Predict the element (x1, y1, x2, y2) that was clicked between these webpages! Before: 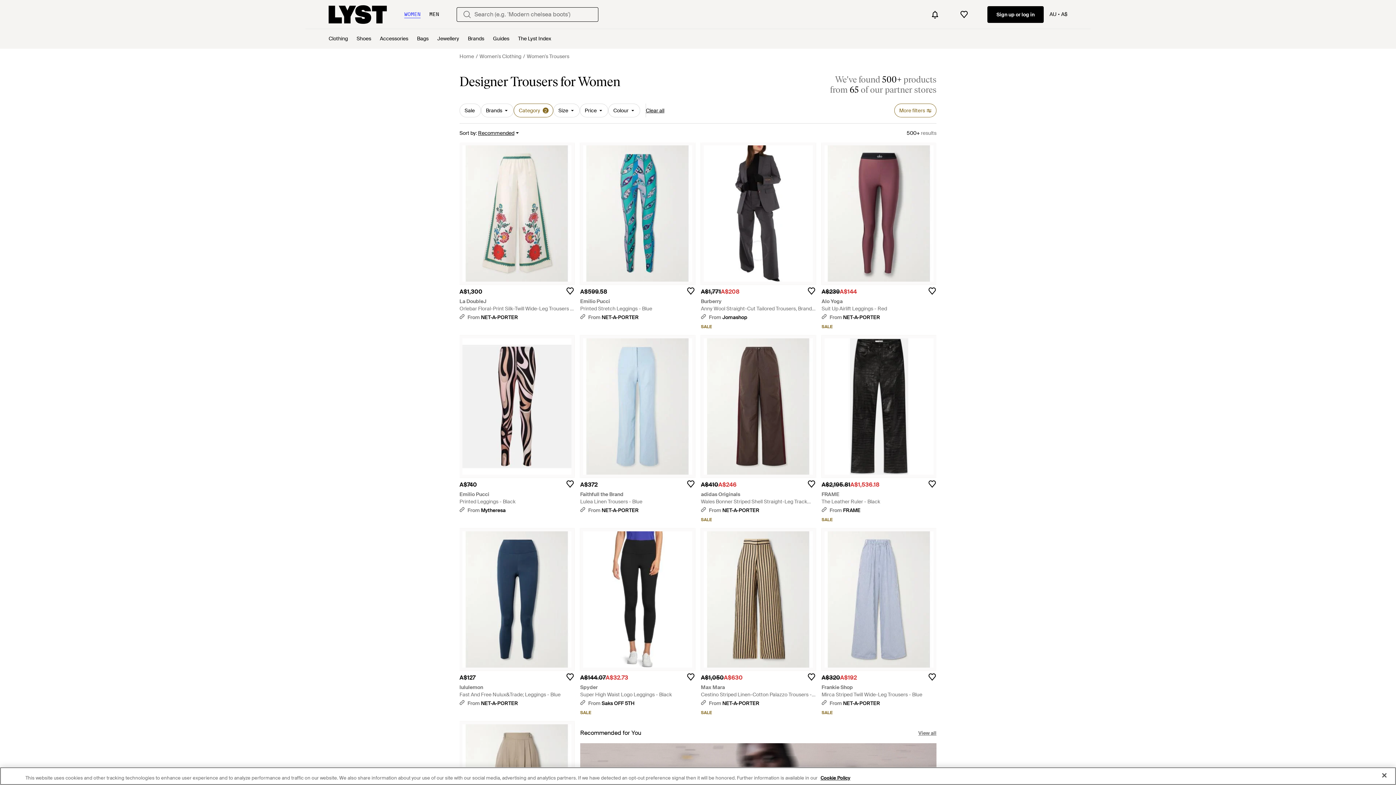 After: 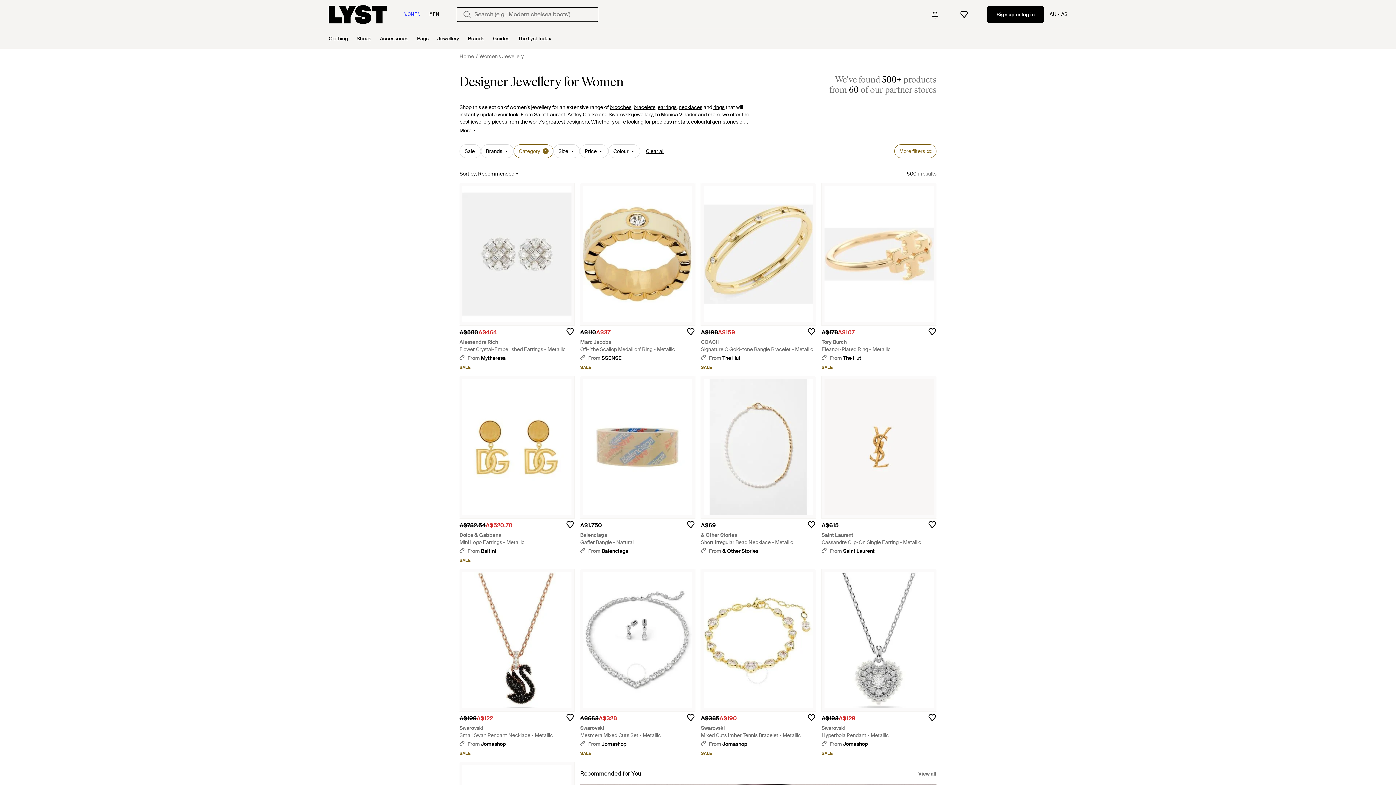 Action: label: Jewellery bbox: (437, 29, 459, 48)